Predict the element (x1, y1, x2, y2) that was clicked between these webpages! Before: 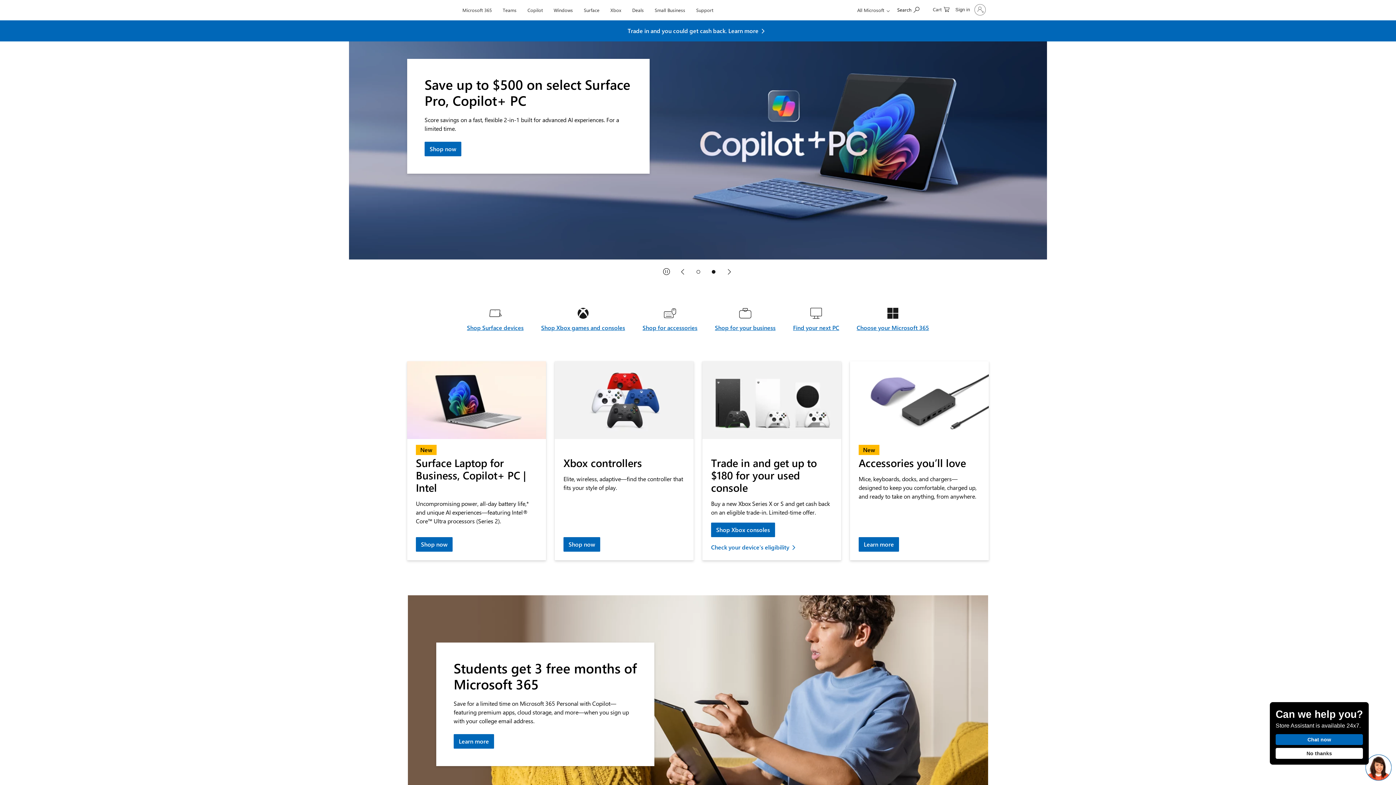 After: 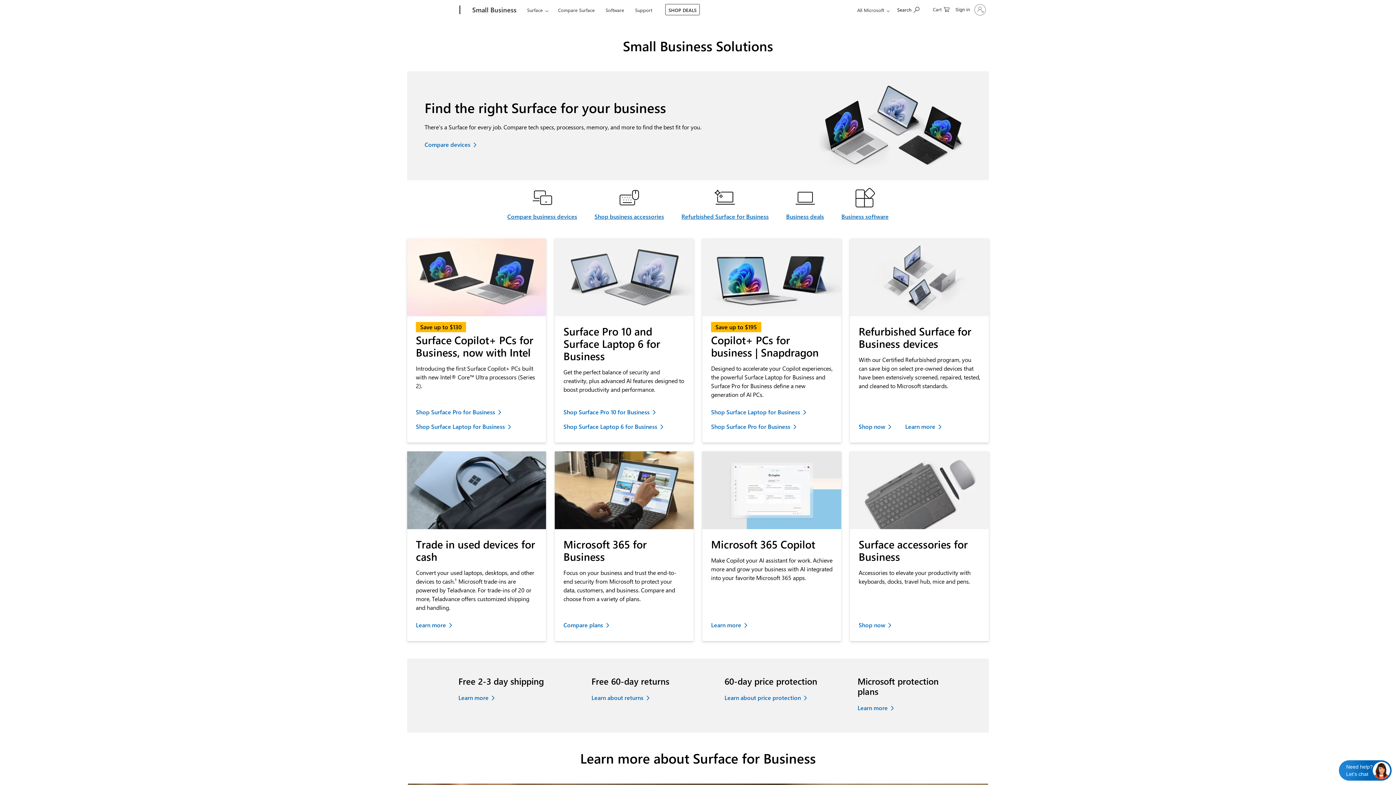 Action: bbox: (651, 0, 688, 17) label: Small Business